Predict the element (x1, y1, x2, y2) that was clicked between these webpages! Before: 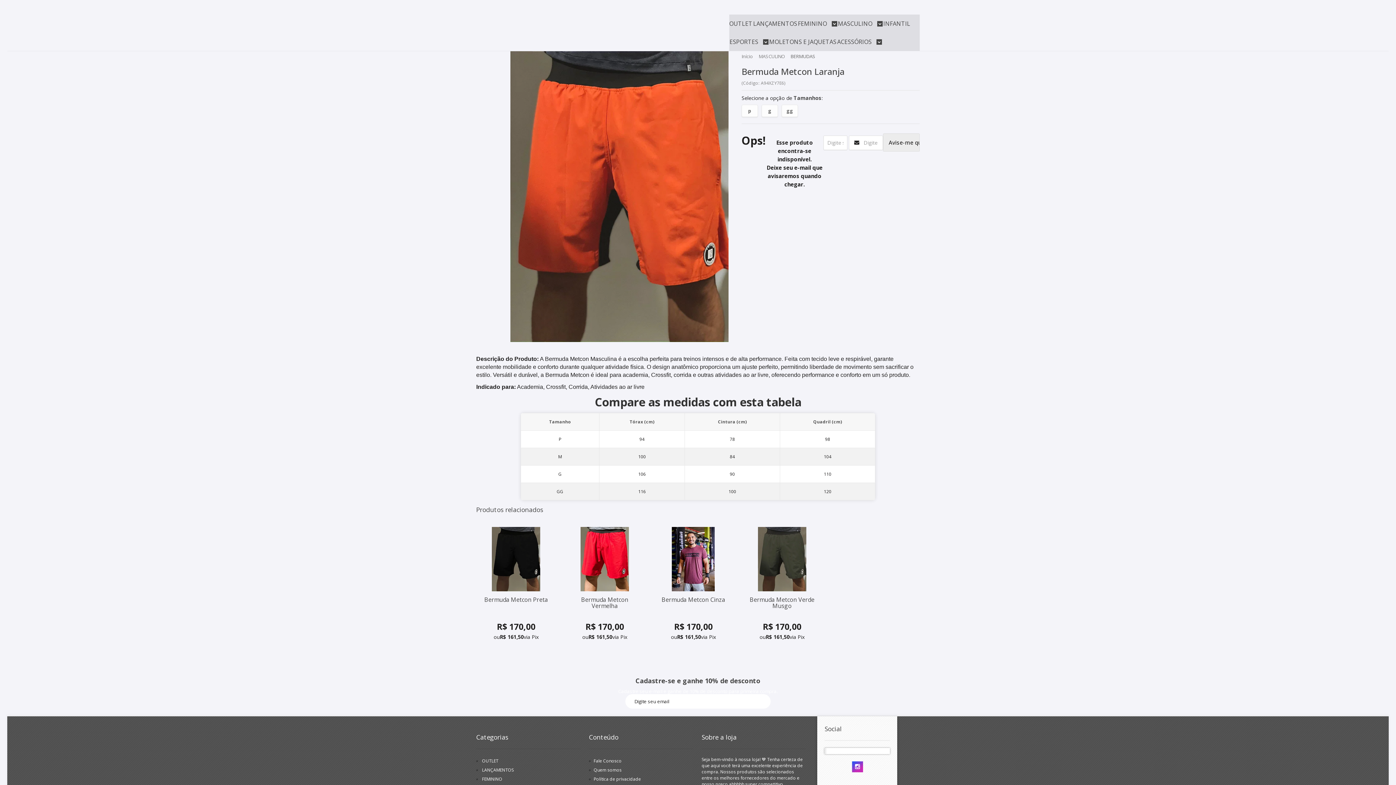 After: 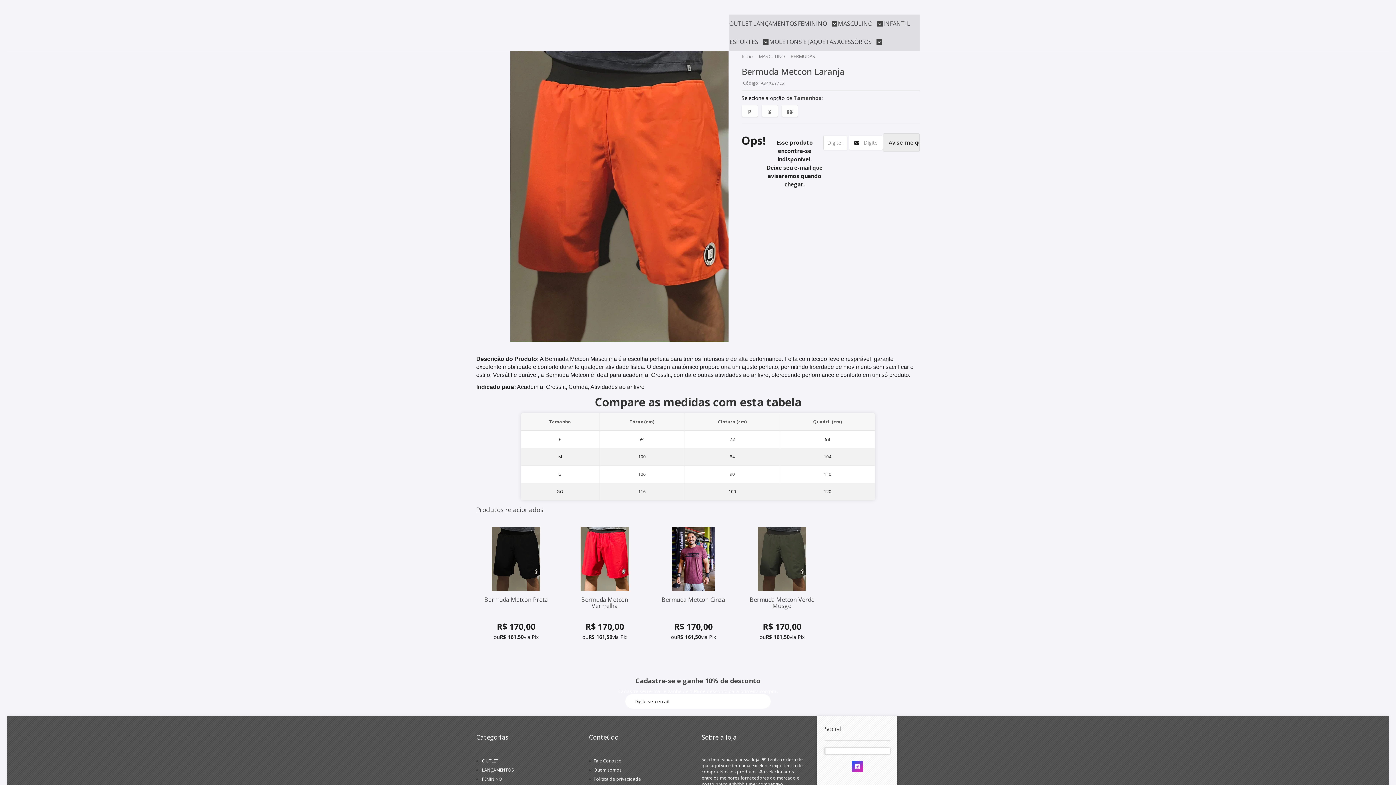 Action: label: Assinar bbox: (756, 694, 770, 709)